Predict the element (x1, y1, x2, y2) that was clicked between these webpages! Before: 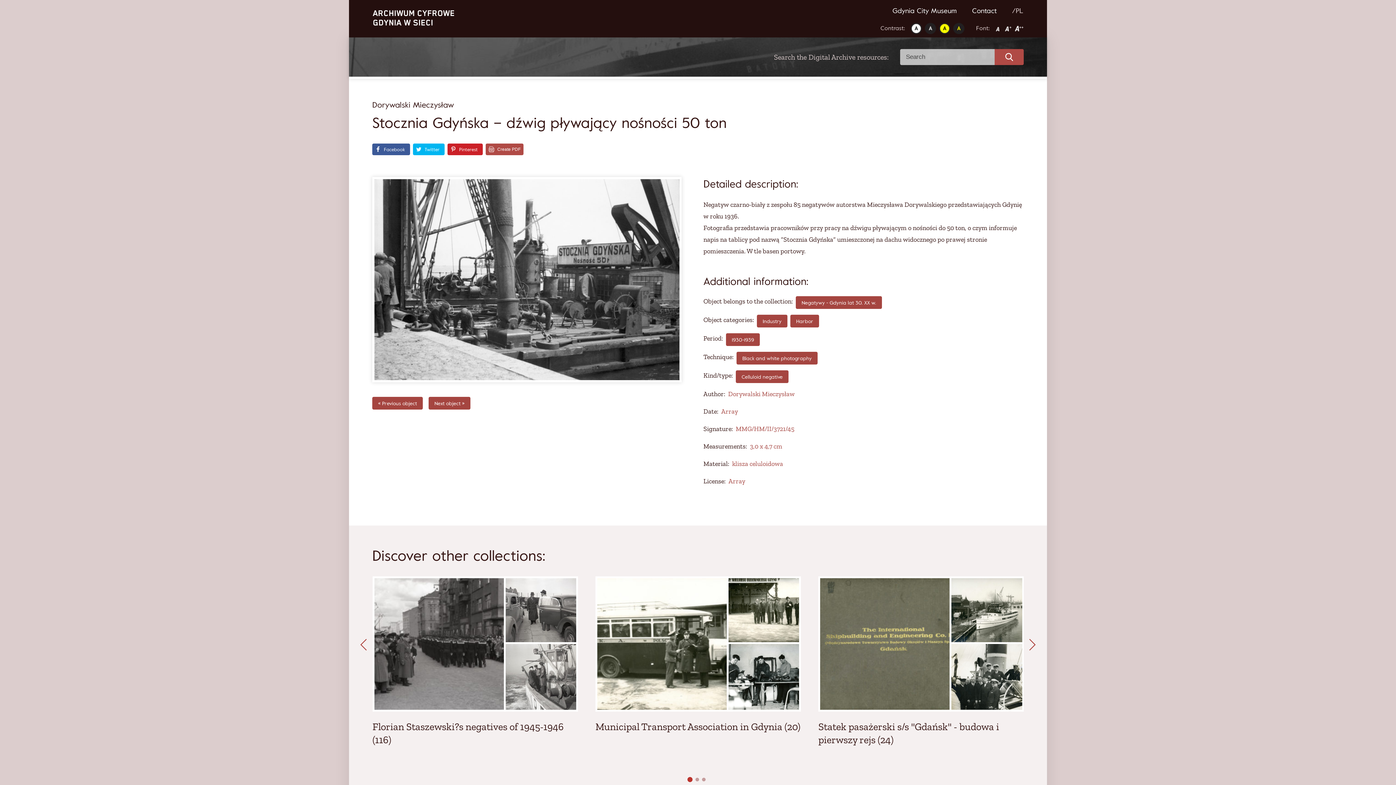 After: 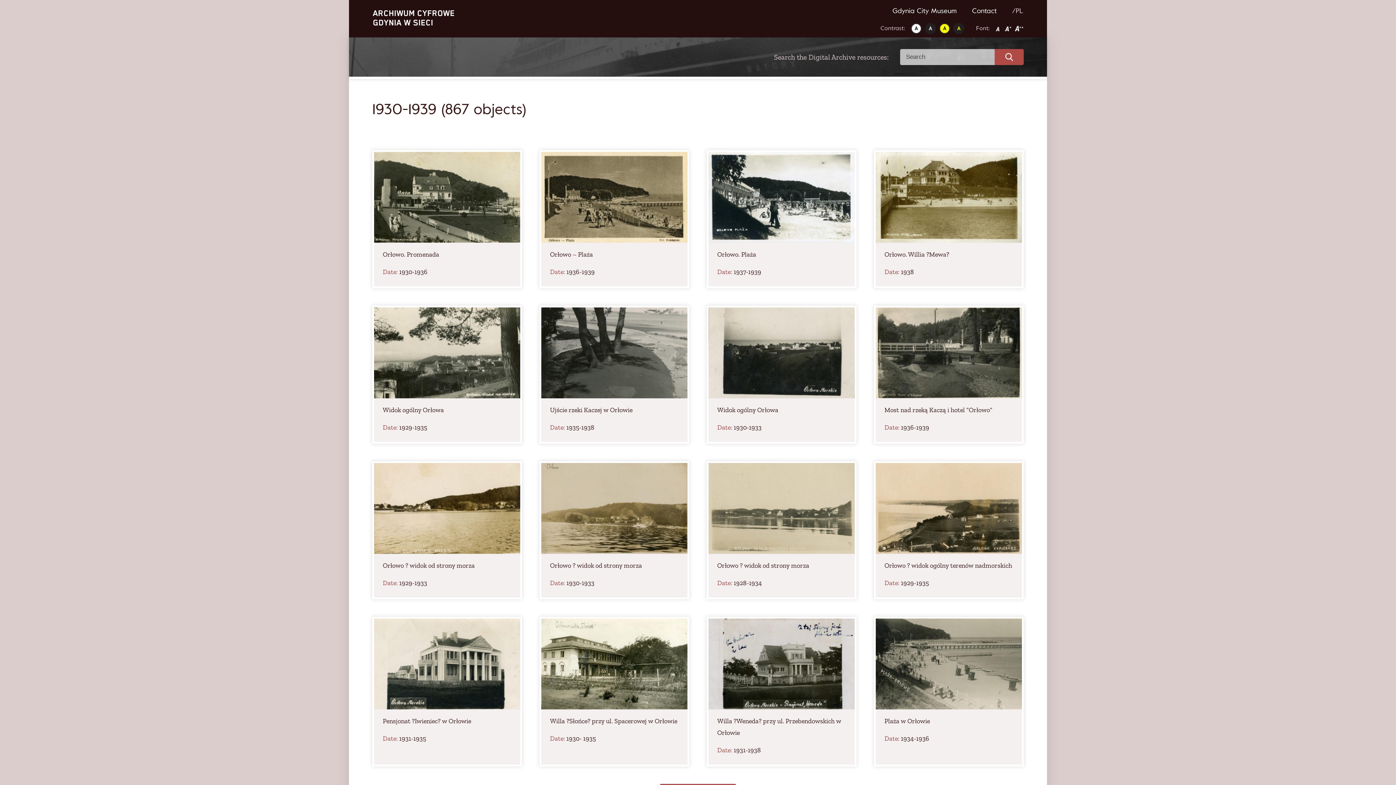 Action: label: 1930-1939 bbox: (726, 333, 760, 346)